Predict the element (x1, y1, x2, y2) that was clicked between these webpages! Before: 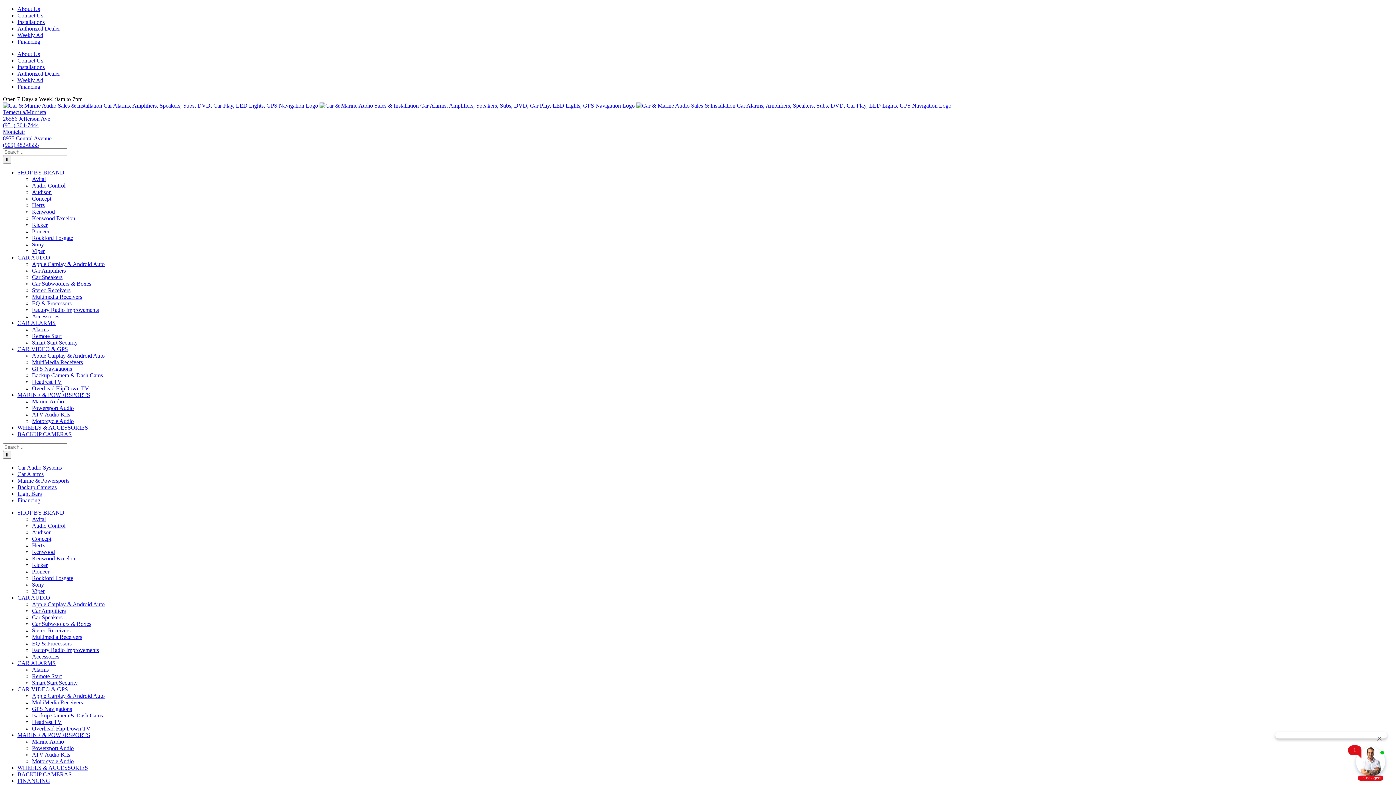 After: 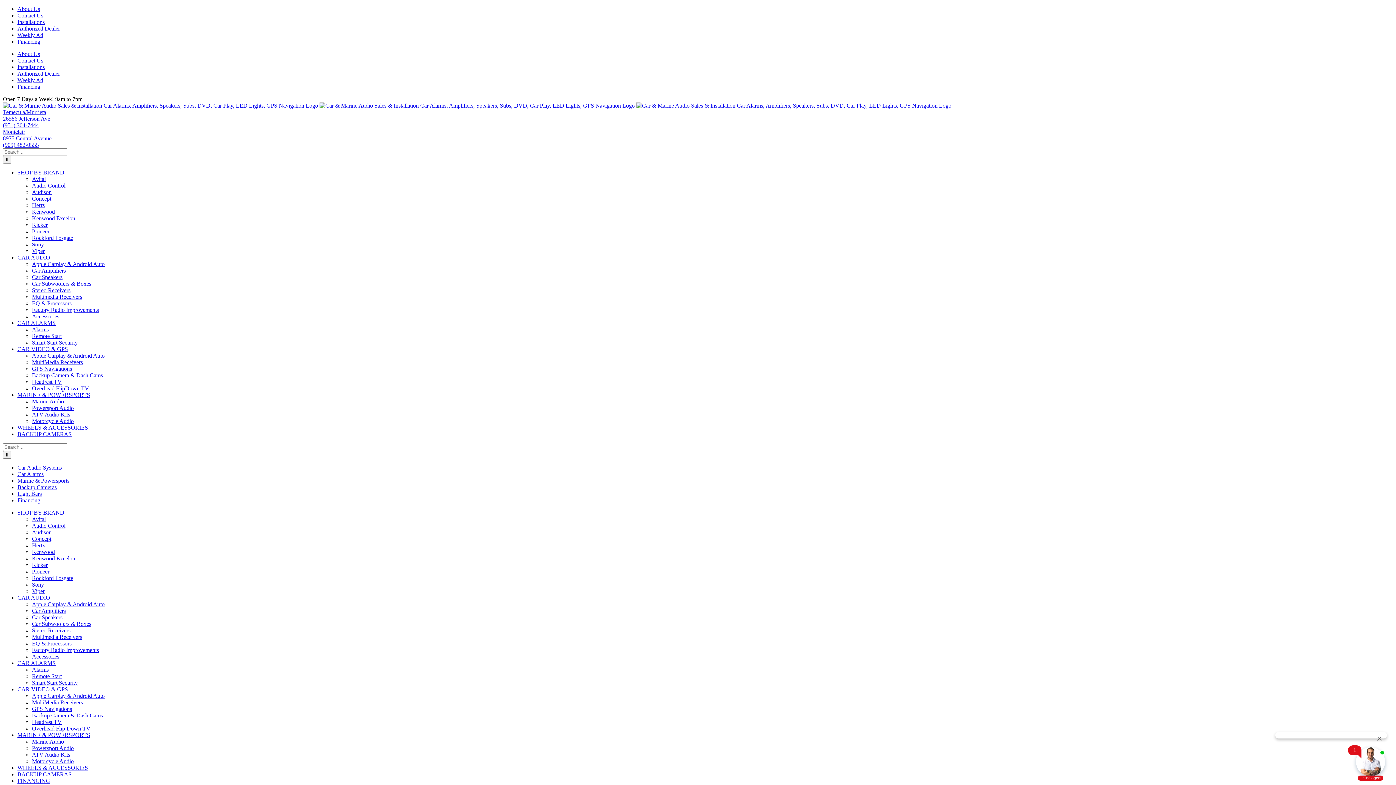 Action: bbox: (17, 320, 55, 326) label: CAR ALARMS